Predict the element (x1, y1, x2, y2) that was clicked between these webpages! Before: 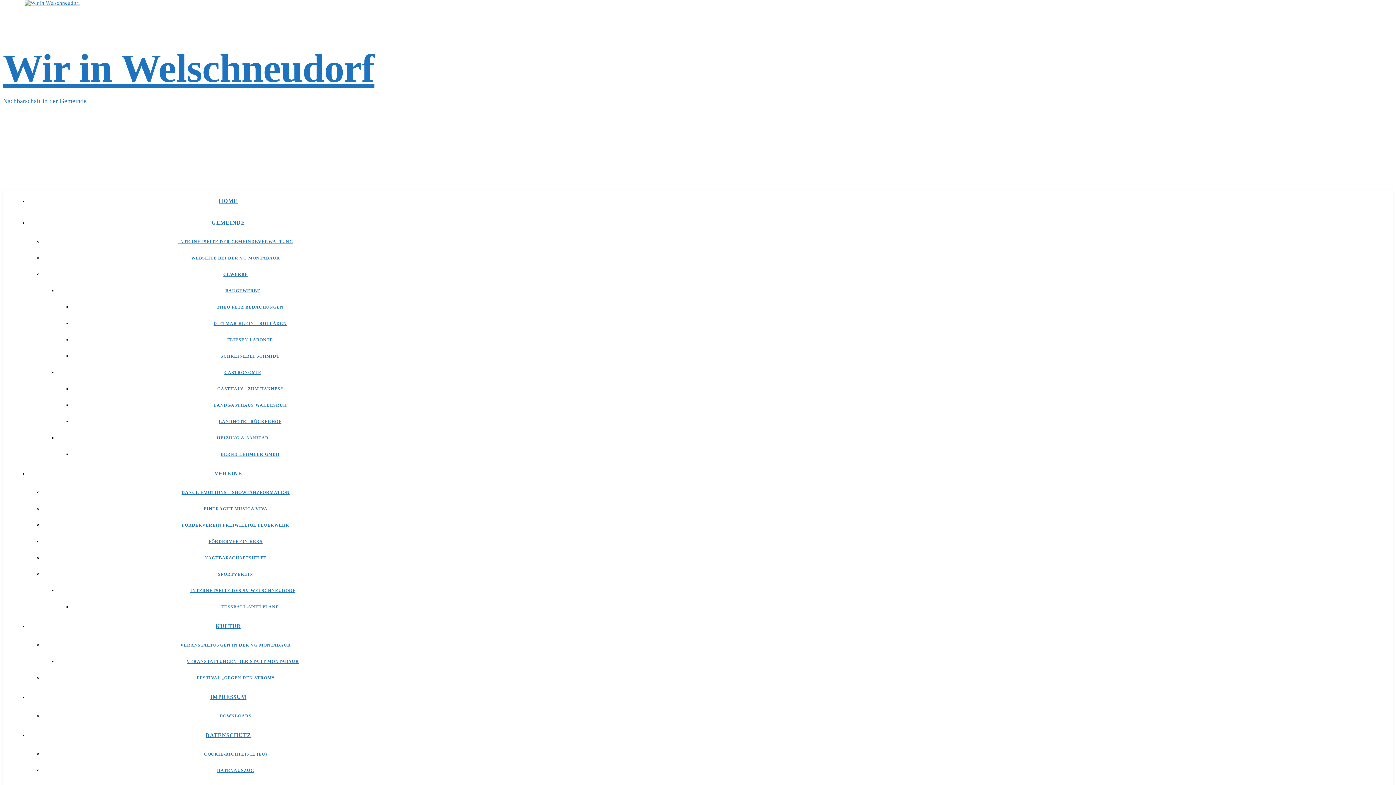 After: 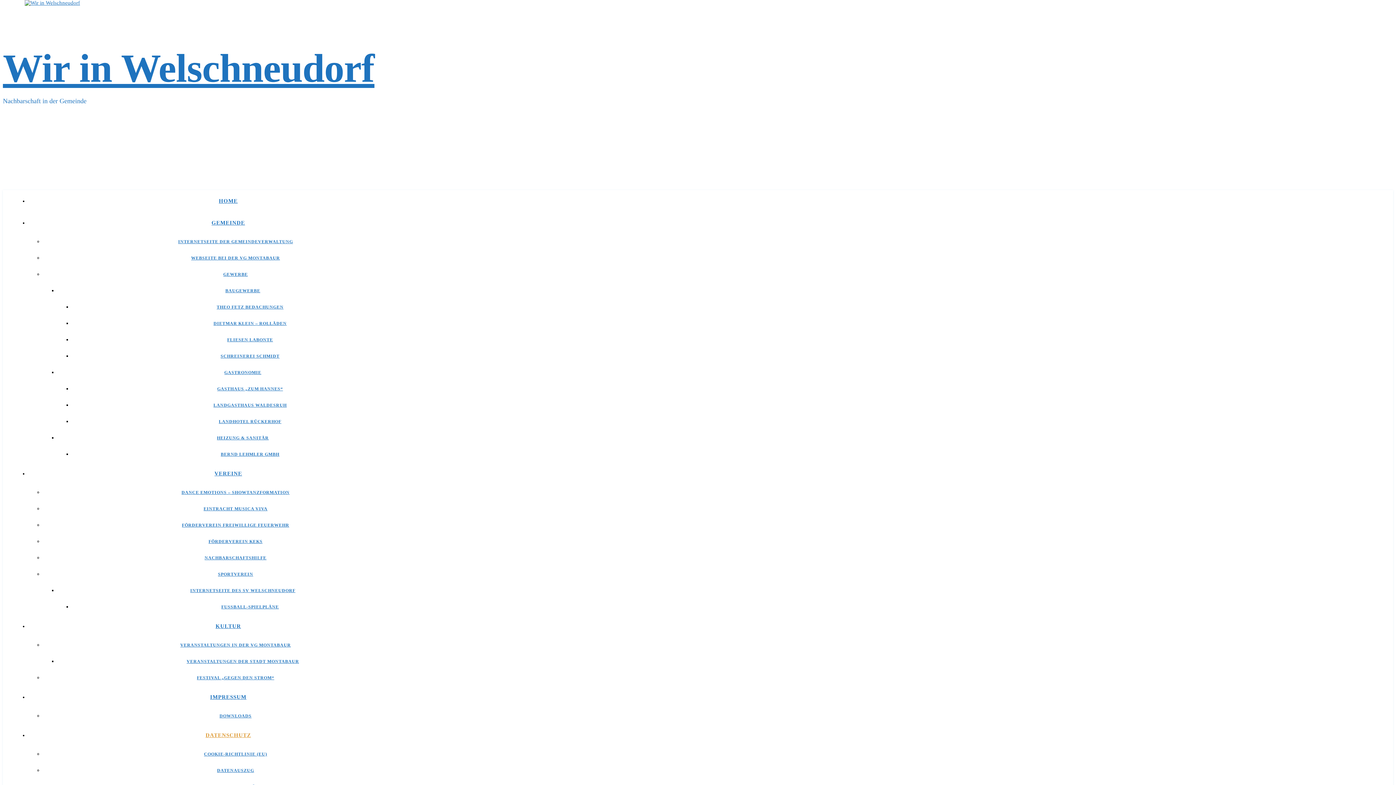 Action: bbox: (205, 732, 251, 738) label: DATENSCHUTZ